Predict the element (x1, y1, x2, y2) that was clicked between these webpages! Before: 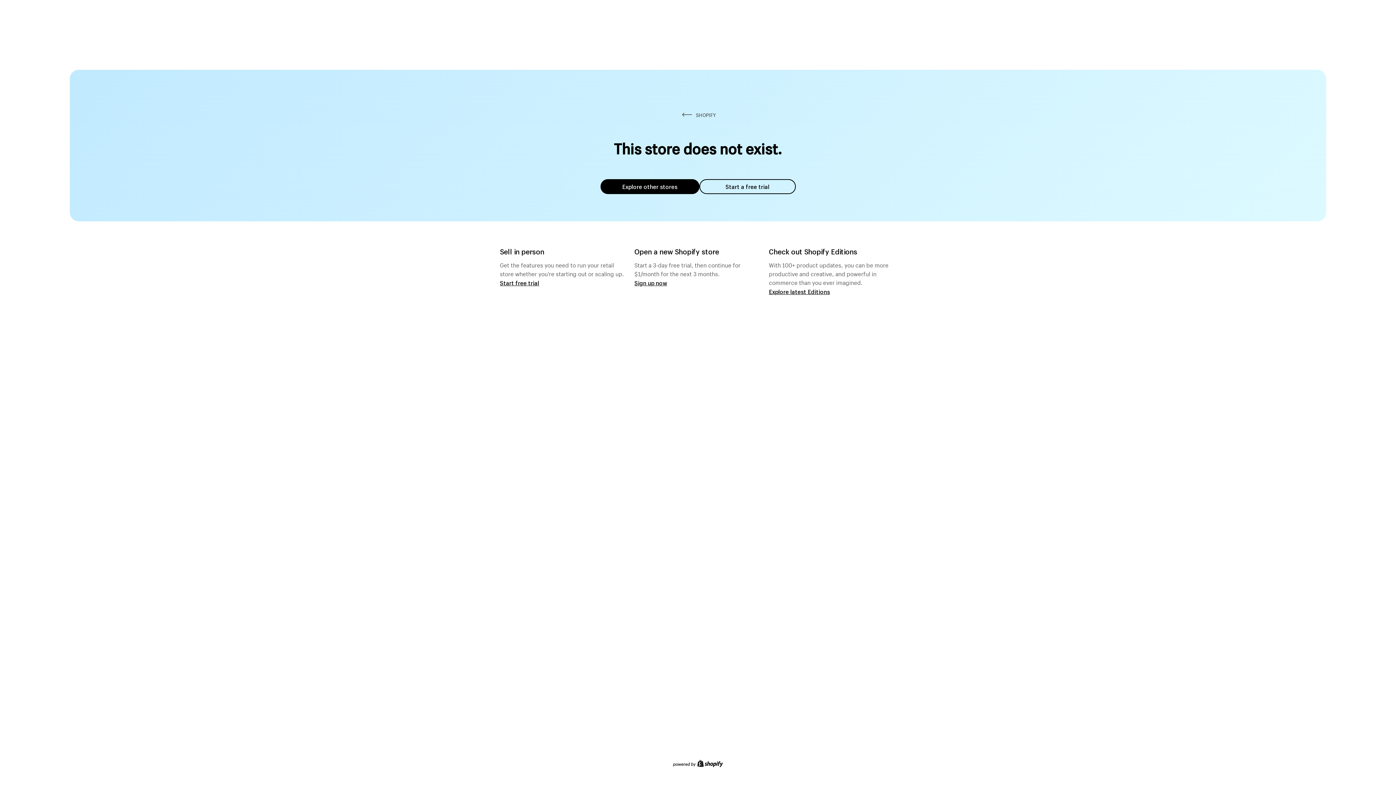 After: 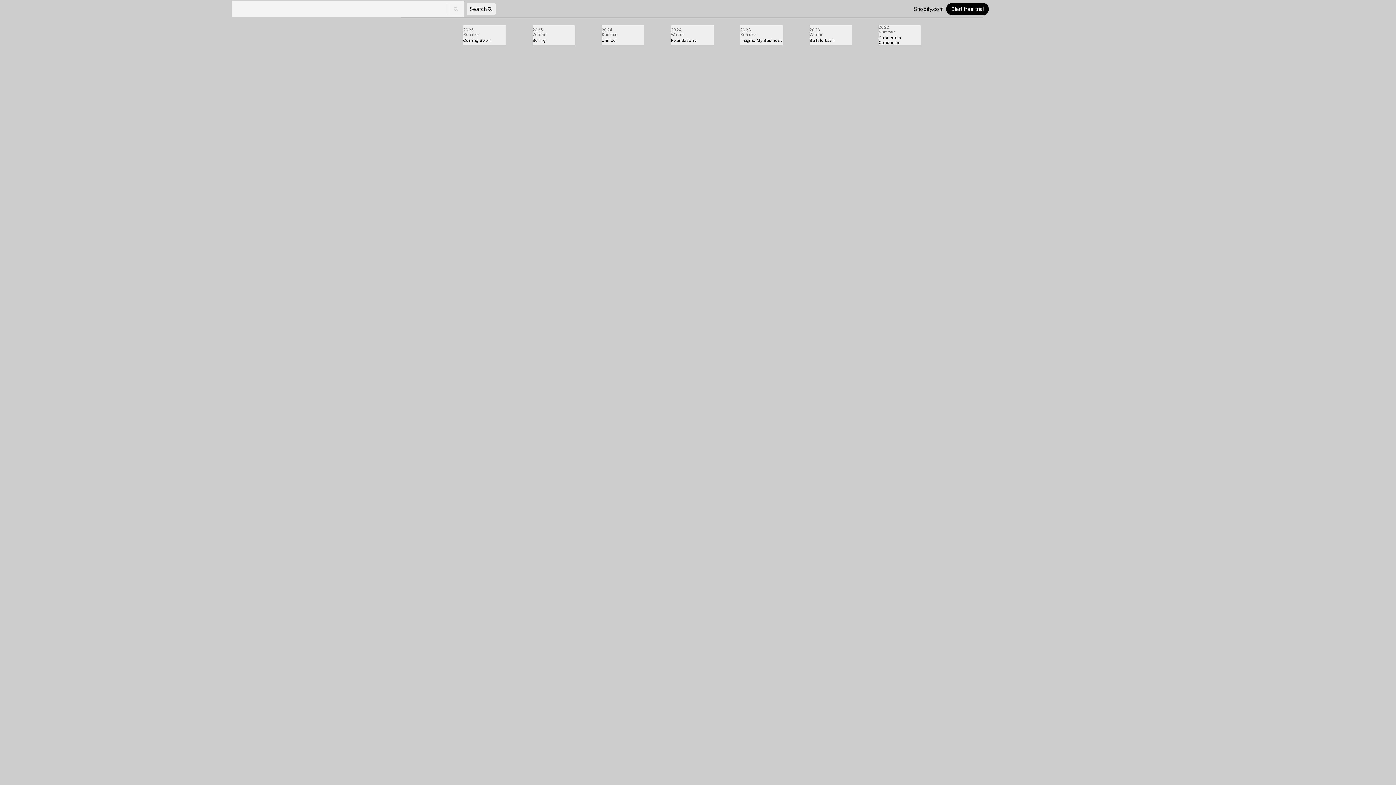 Action: bbox: (769, 287, 830, 295) label: Explore latest Editions